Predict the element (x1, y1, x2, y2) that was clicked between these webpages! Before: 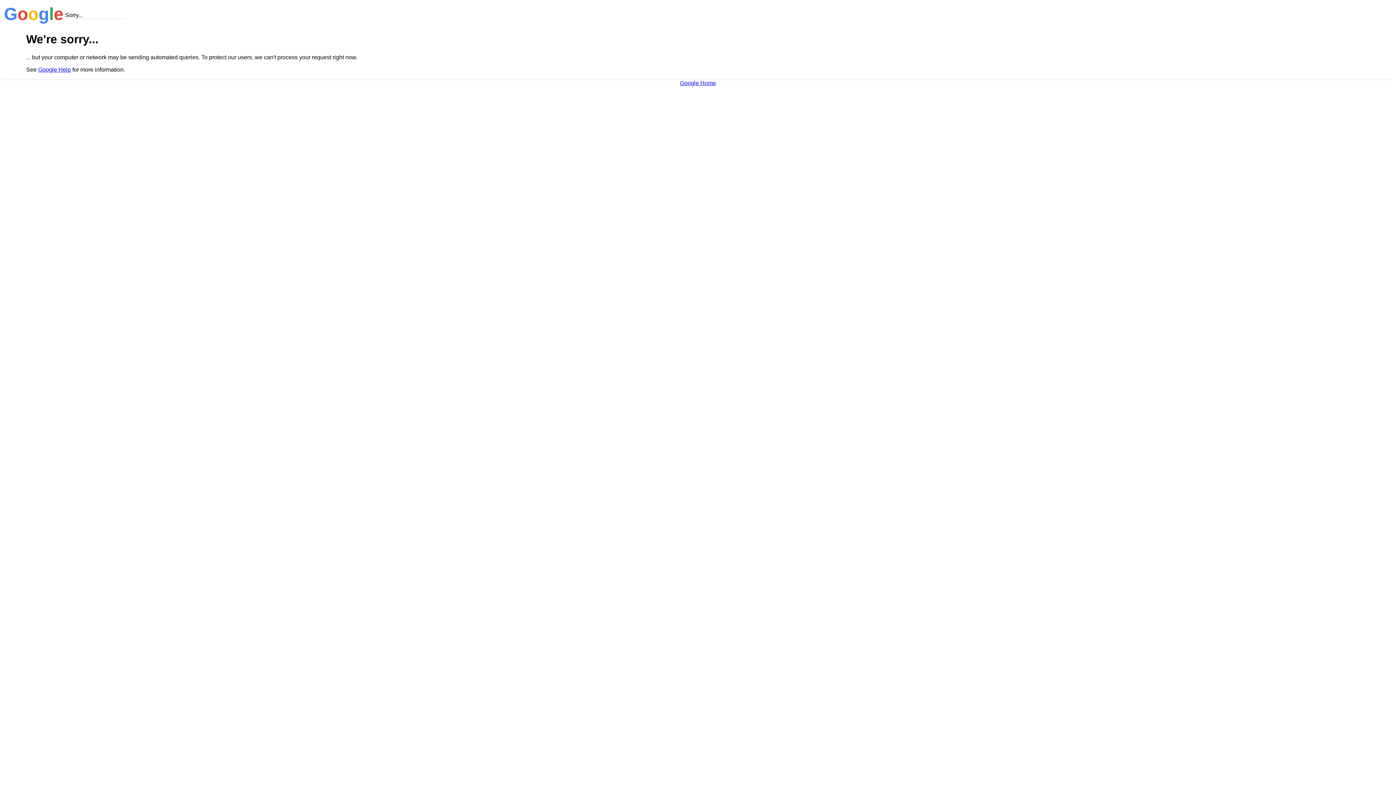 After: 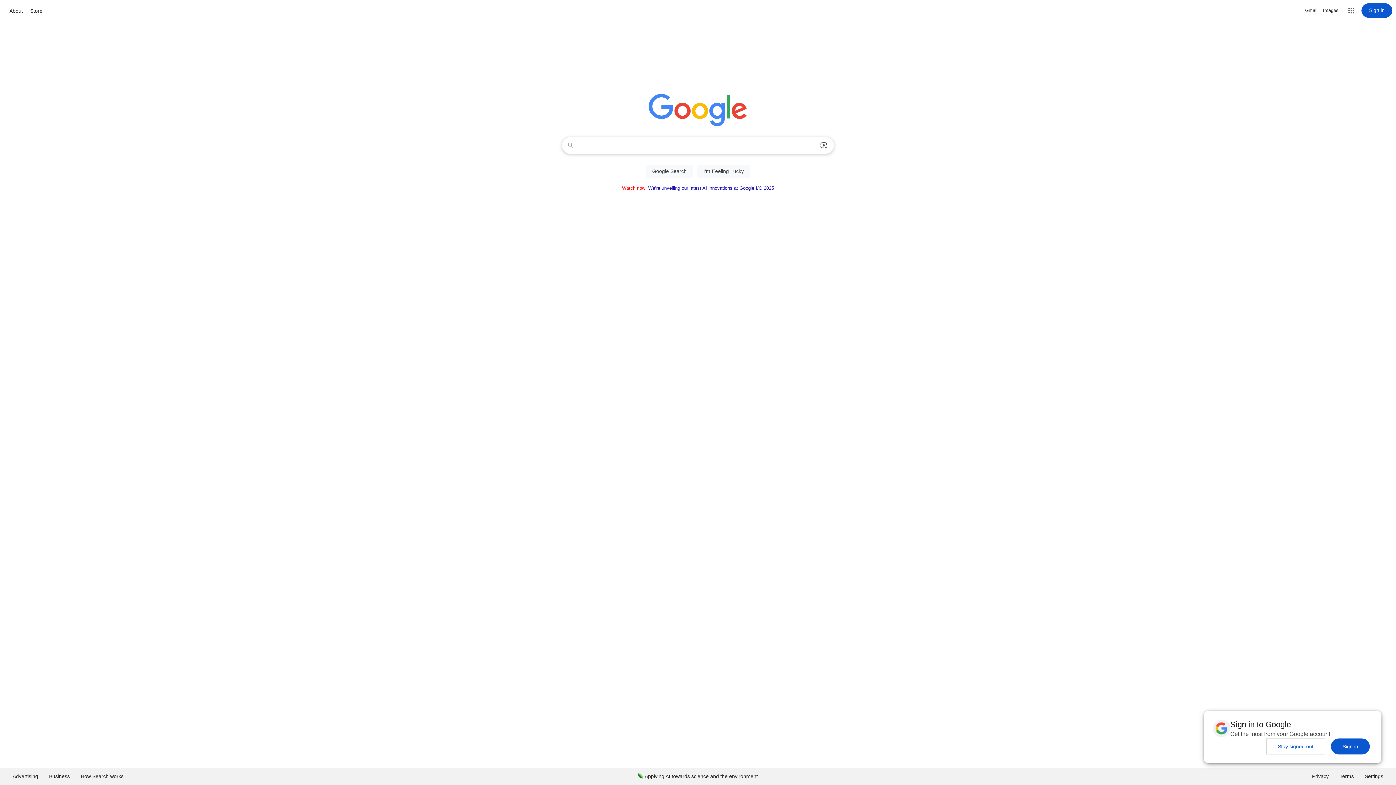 Action: label: Google Home bbox: (680, 79, 716, 86)